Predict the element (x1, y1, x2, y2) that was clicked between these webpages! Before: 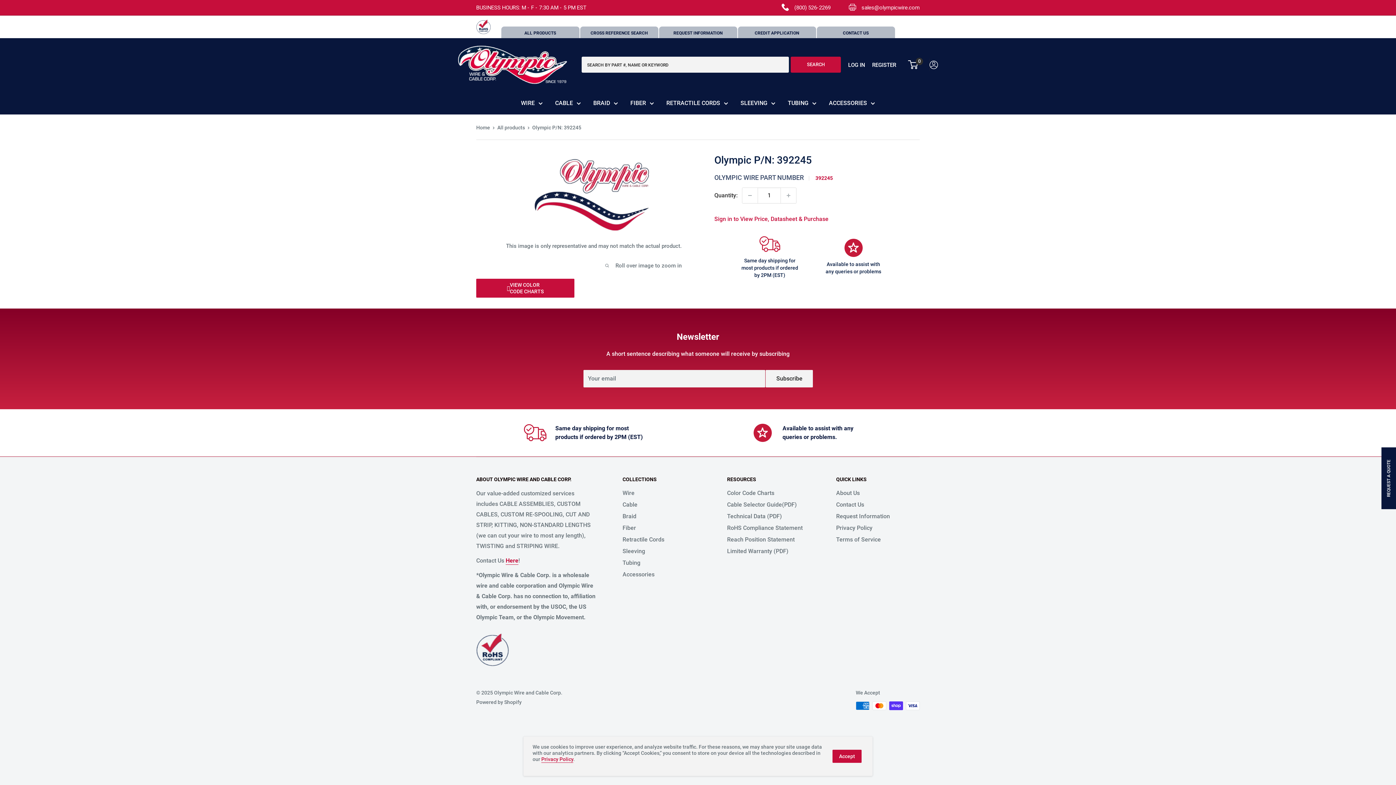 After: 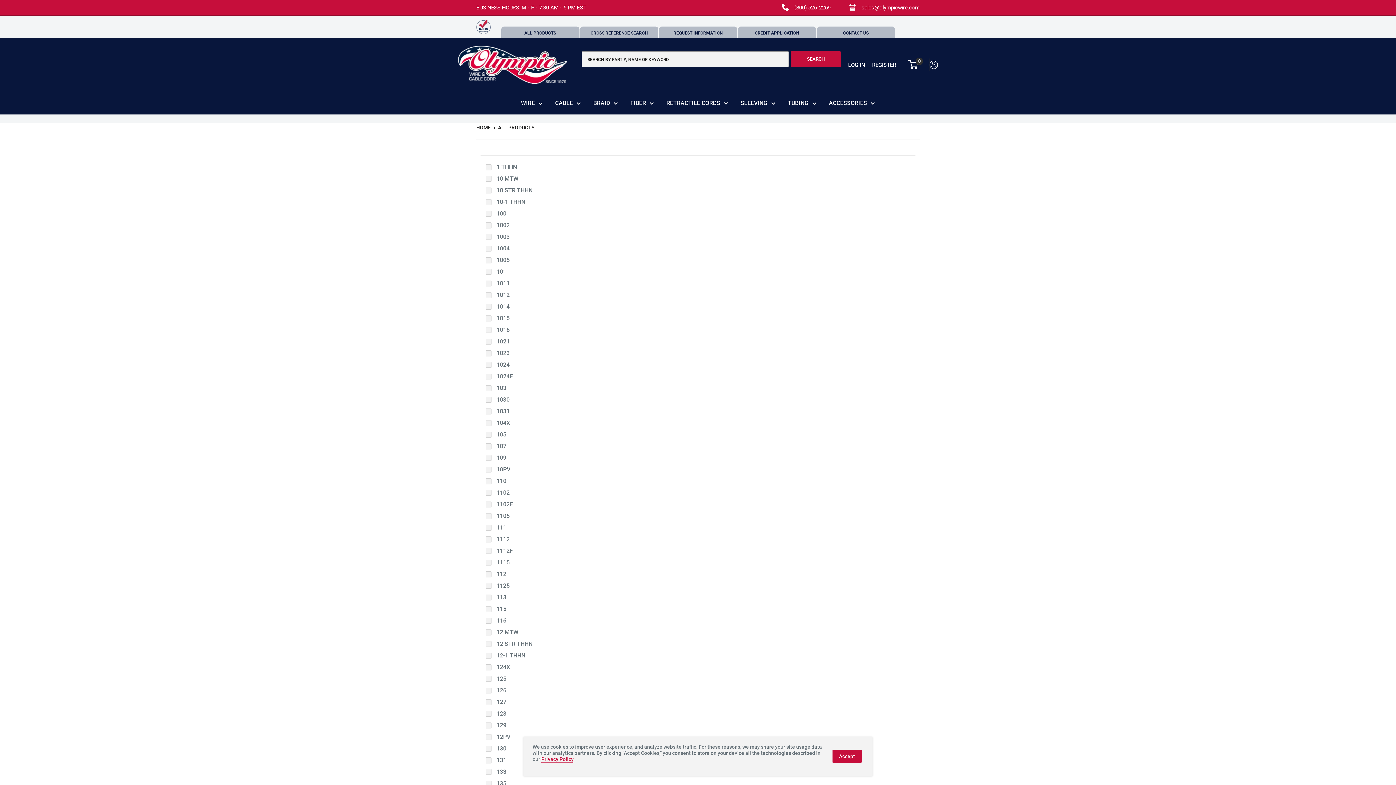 Action: bbox: (497, 124, 525, 130) label: All products